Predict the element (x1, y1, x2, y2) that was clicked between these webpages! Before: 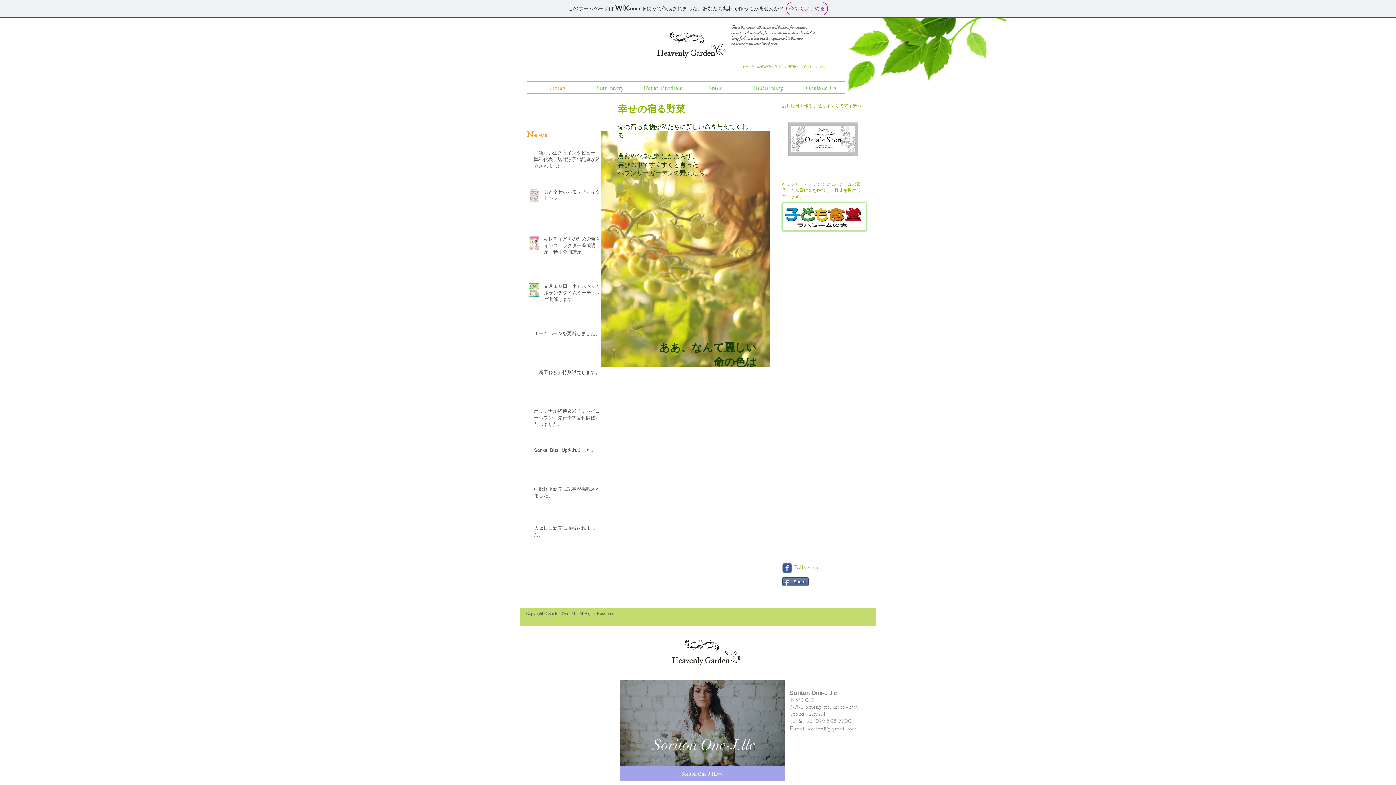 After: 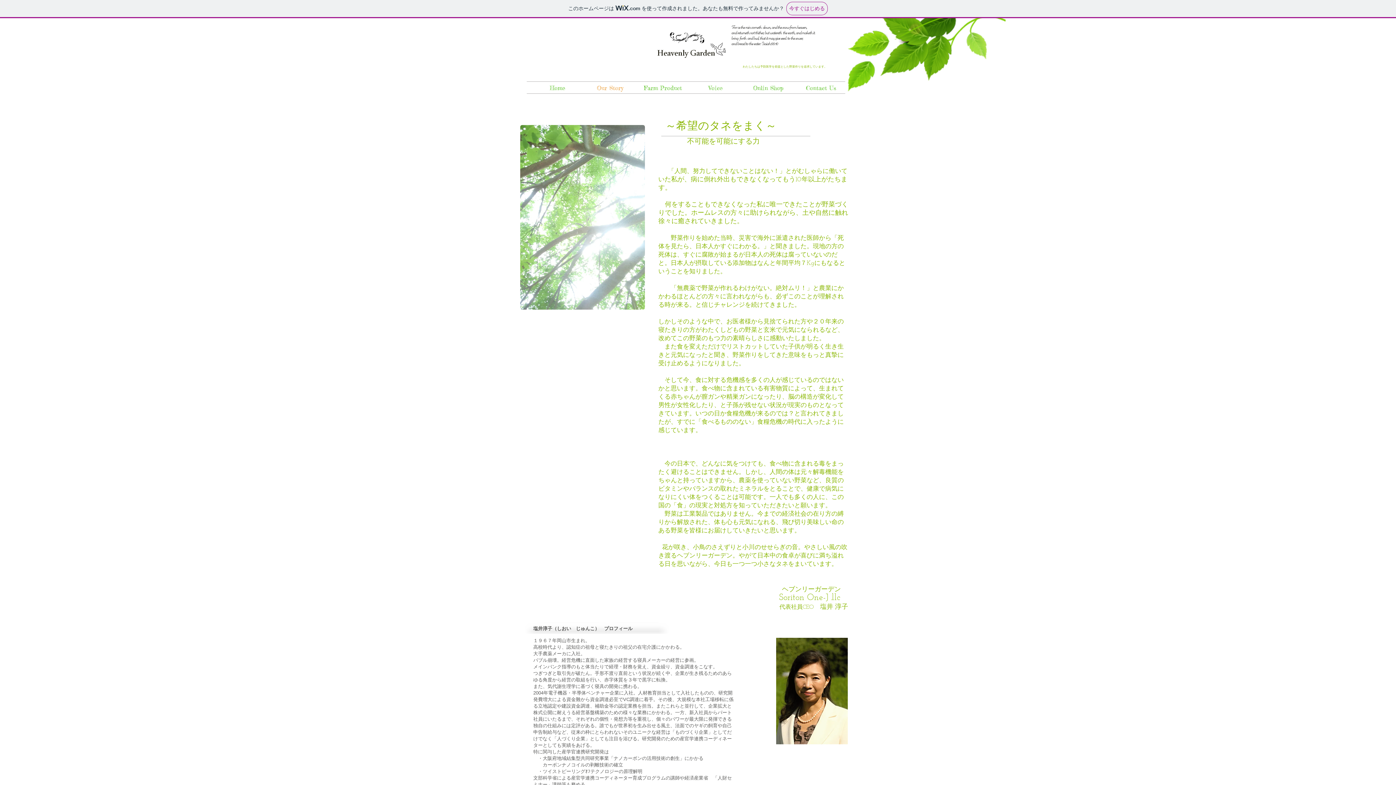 Action: bbox: (584, 82, 636, 93) label: Our Story